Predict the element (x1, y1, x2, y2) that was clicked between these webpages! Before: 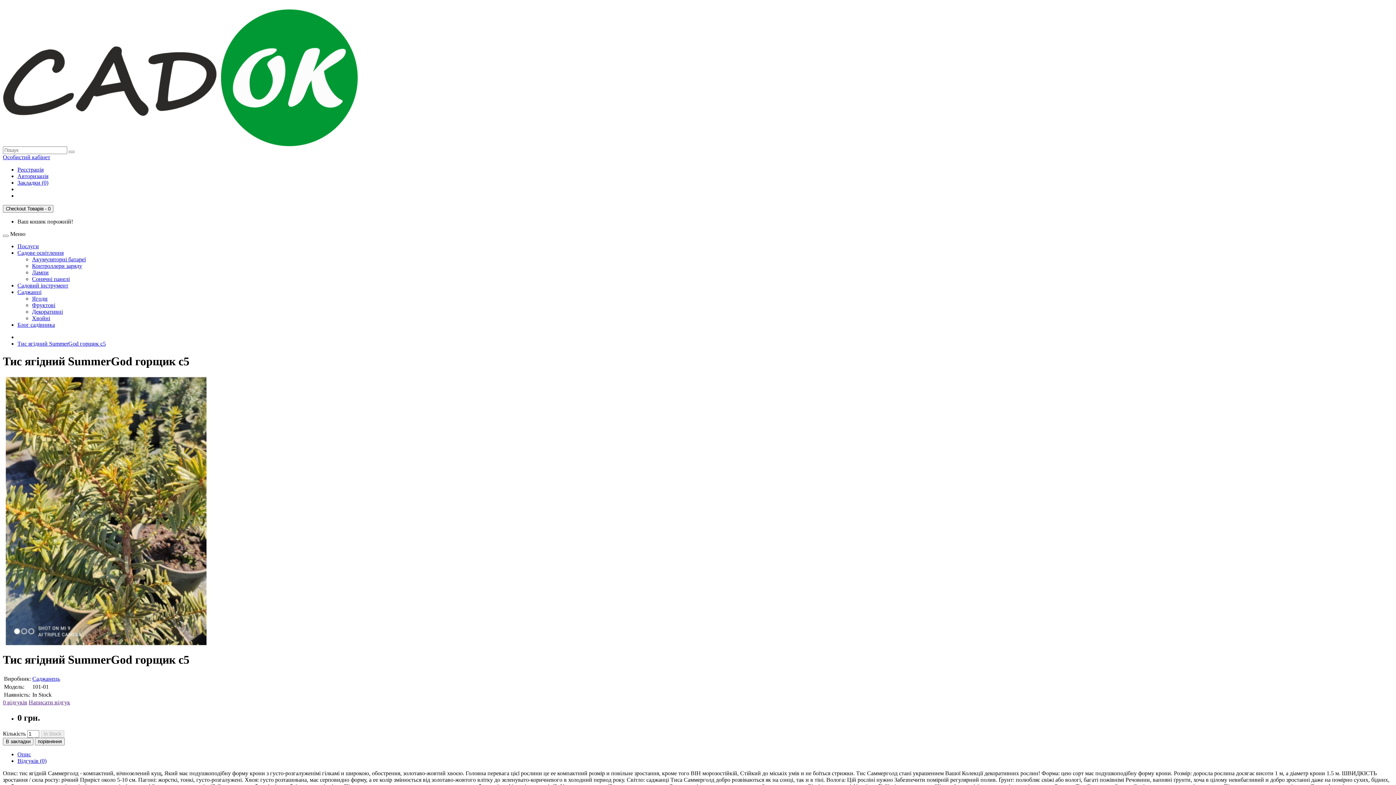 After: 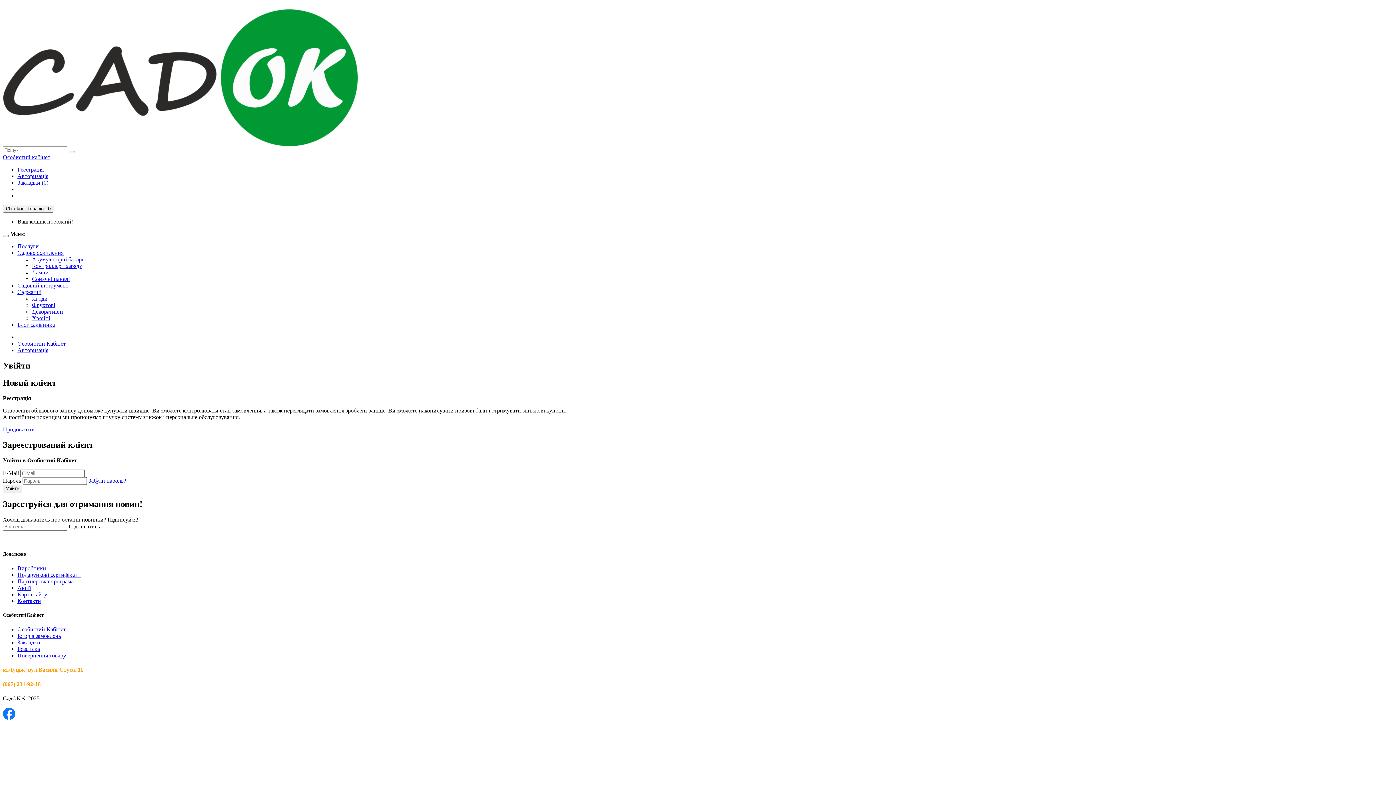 Action: bbox: (17, 173, 48, 179) label: Авторизація